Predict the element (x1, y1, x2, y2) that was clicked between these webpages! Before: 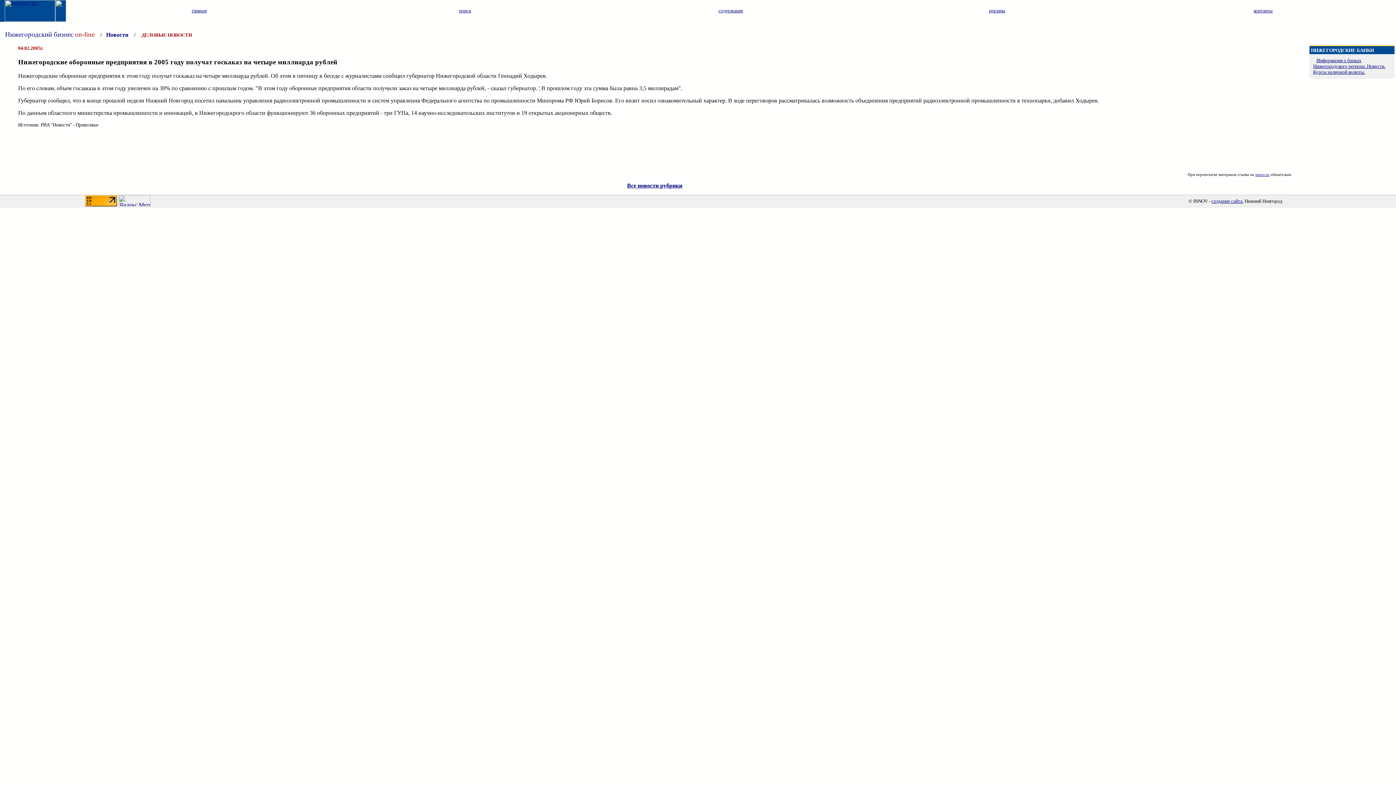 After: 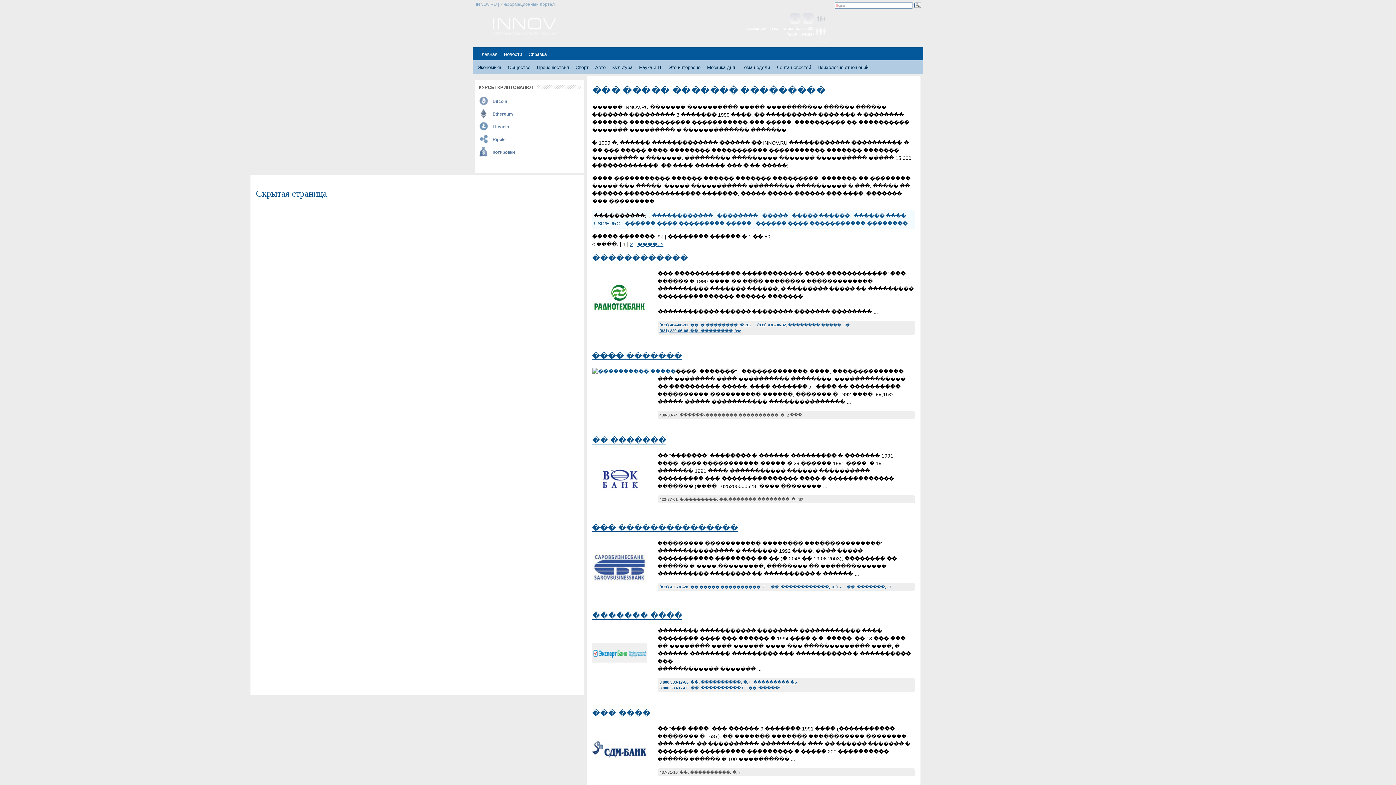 Action: bbox: (1311, 46, 1374, 53) label: НИЖЕГОРОДСКИЕ БАНКИ